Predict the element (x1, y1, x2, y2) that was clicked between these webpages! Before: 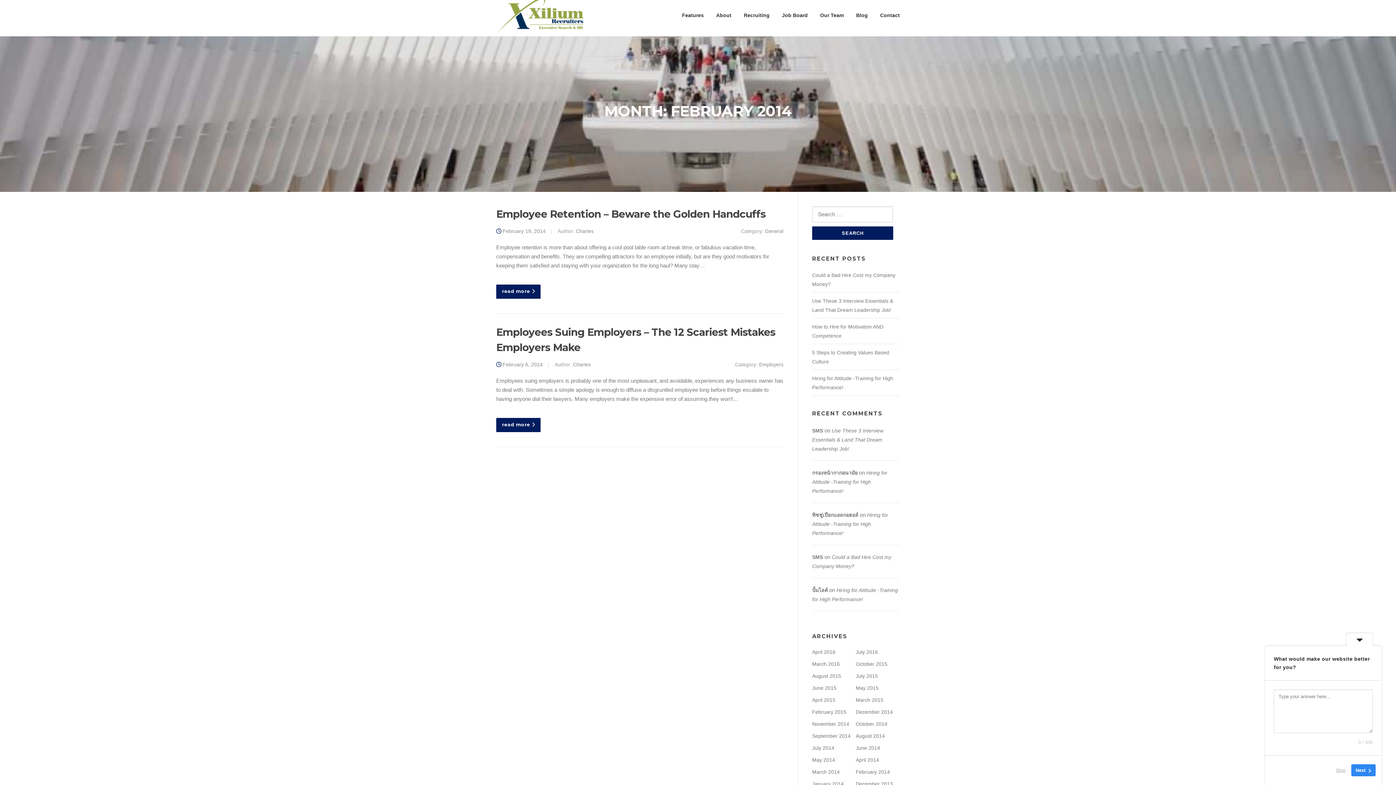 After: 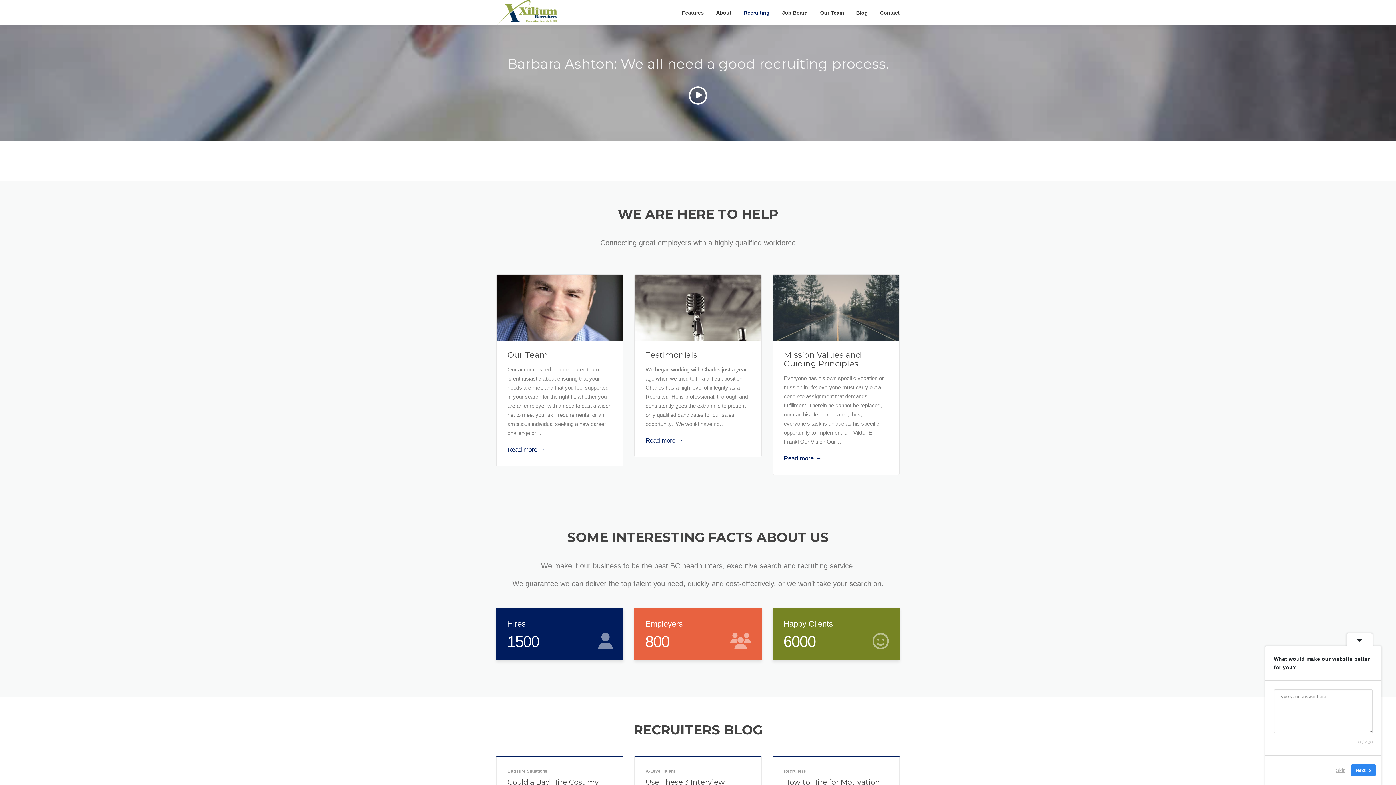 Action: label: Recruiting bbox: (737, 0, 776, 30)